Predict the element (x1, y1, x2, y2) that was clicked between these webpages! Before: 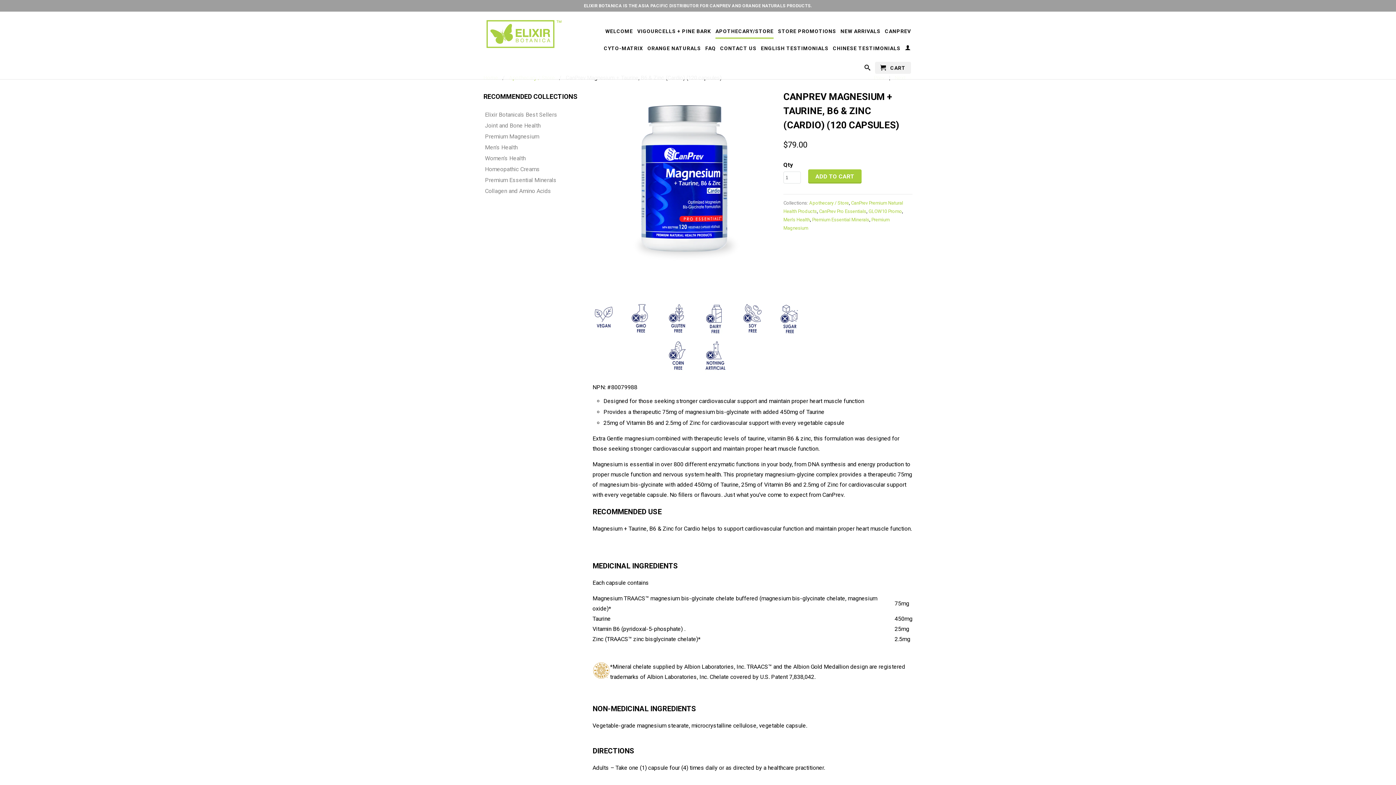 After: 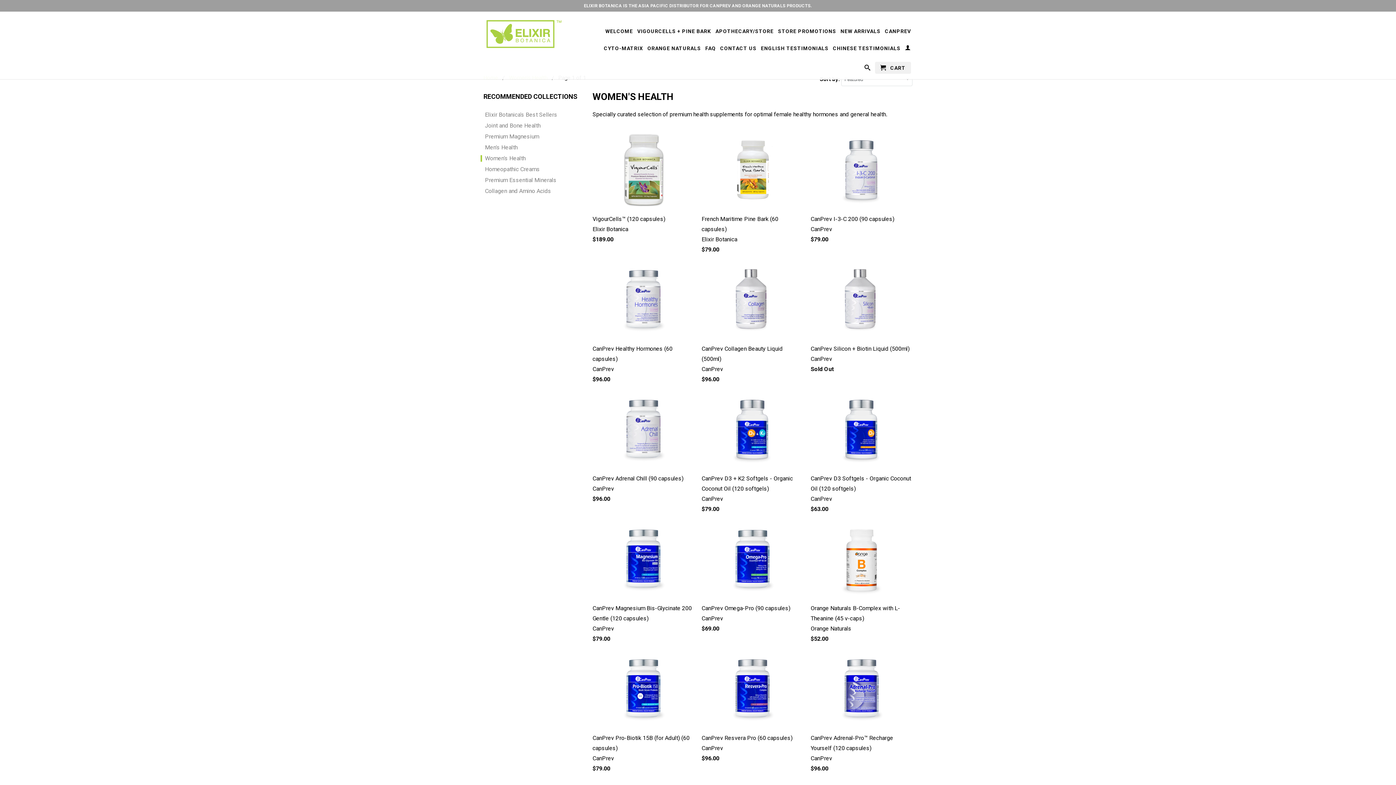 Action: bbox: (480, 155, 582, 161) label: Women's Health